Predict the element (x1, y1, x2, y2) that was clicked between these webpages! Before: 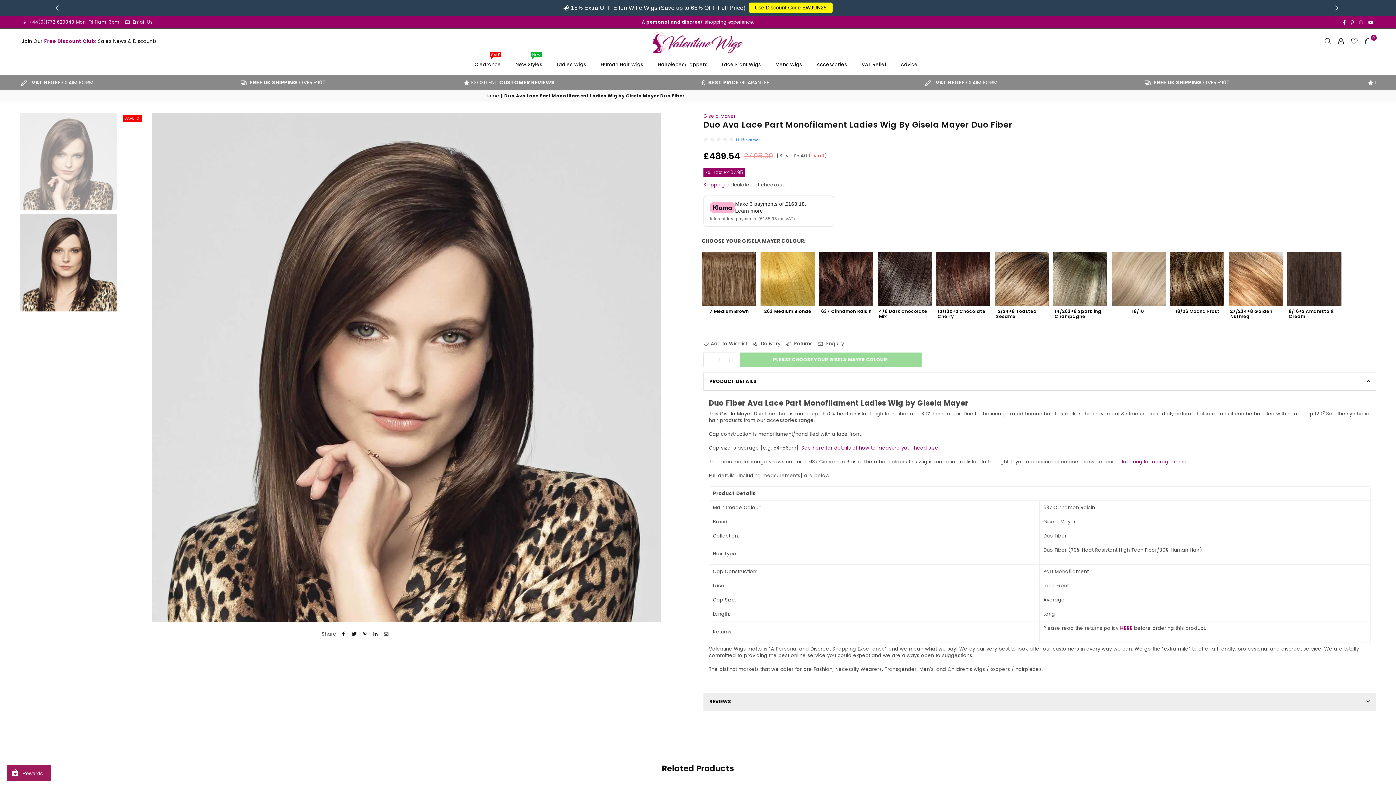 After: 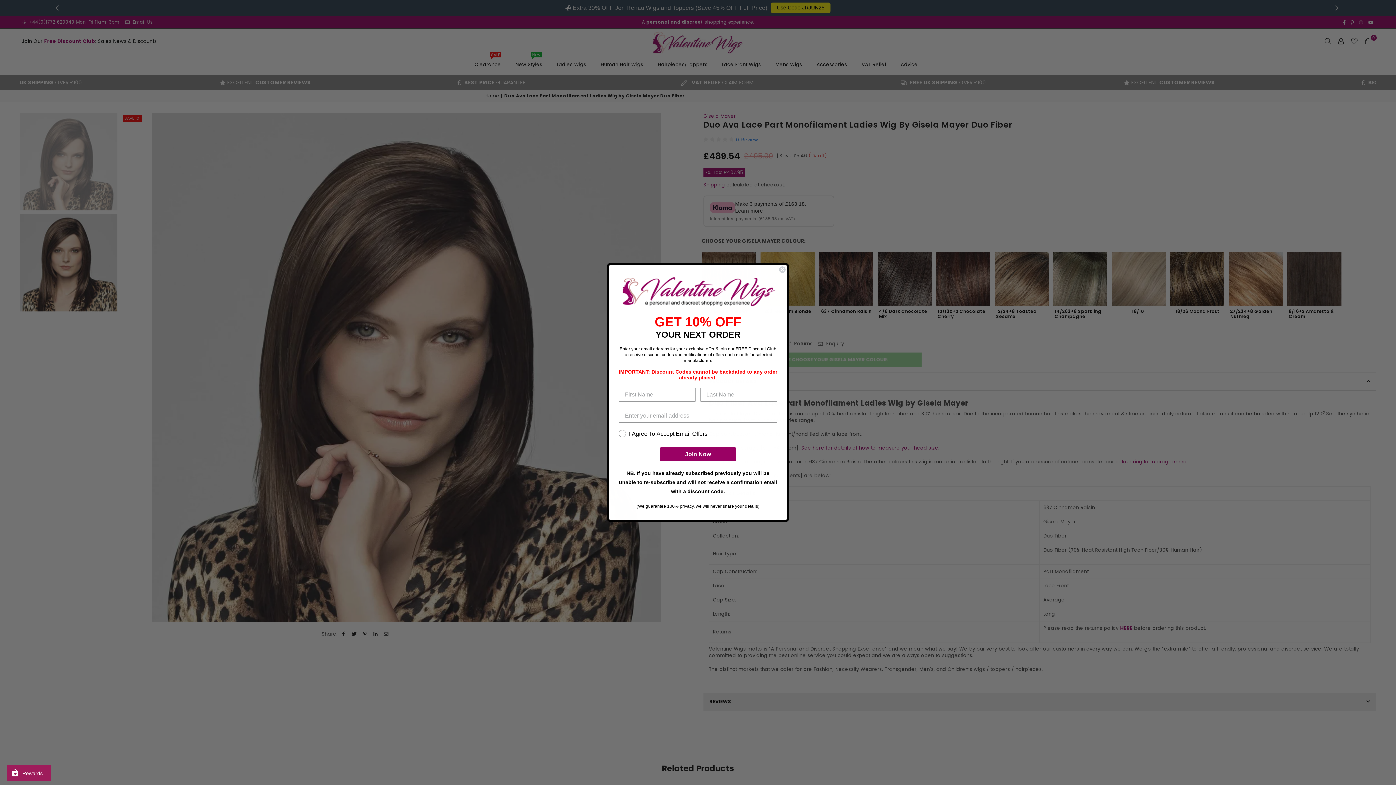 Action: bbox: (21, 18, 120, 24) label:  +44(0)1772 620040 Mon-Fri 11am-3pm 